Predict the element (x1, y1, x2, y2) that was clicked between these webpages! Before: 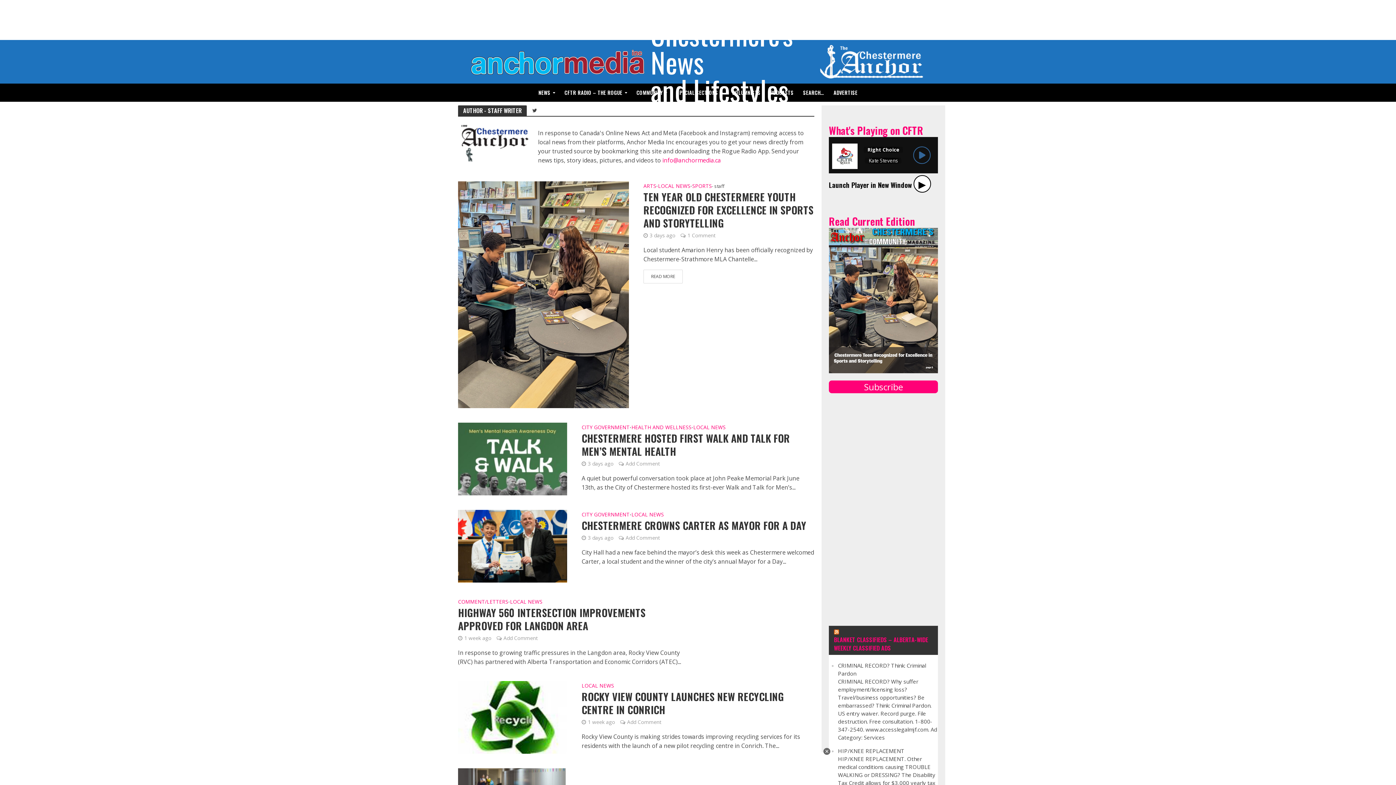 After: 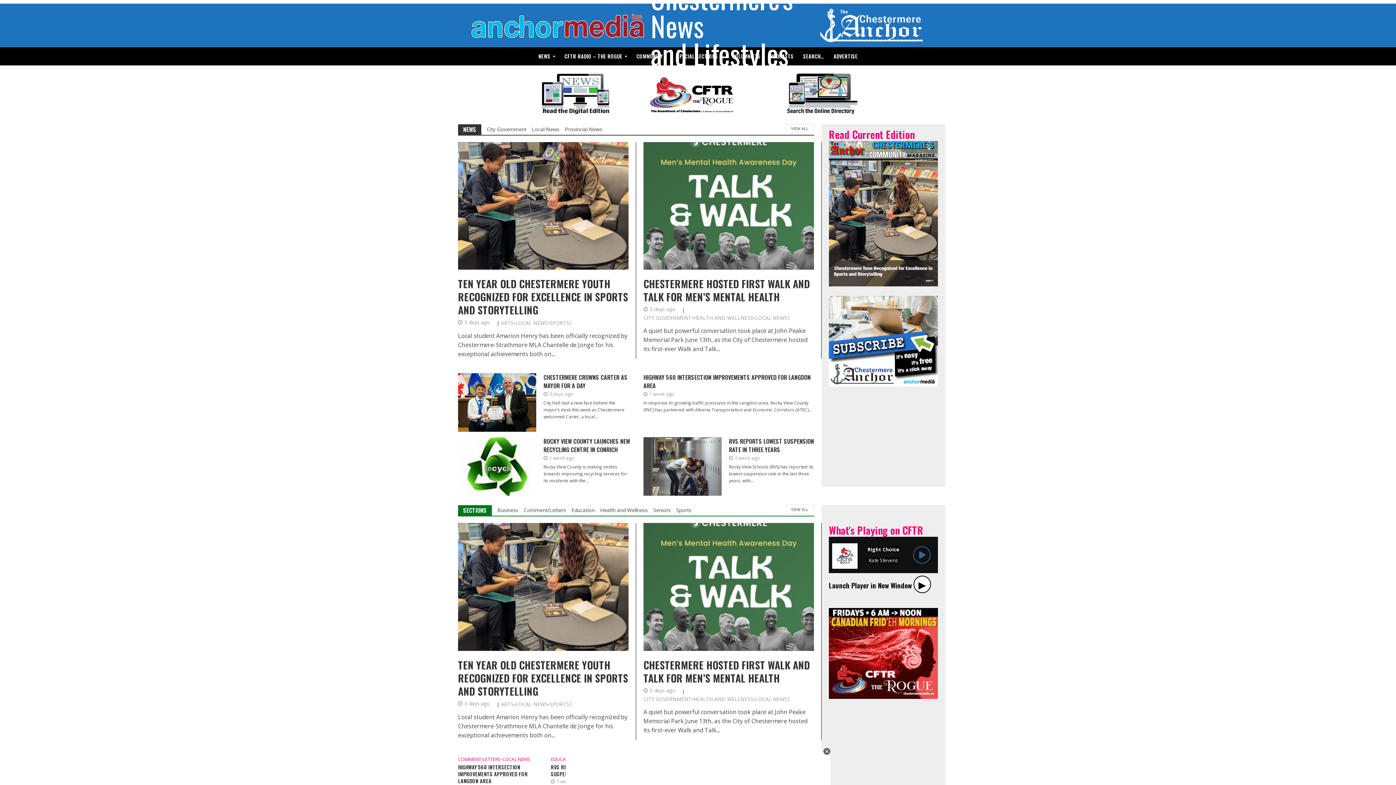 Action: bbox: (458, 48, 658, 70)